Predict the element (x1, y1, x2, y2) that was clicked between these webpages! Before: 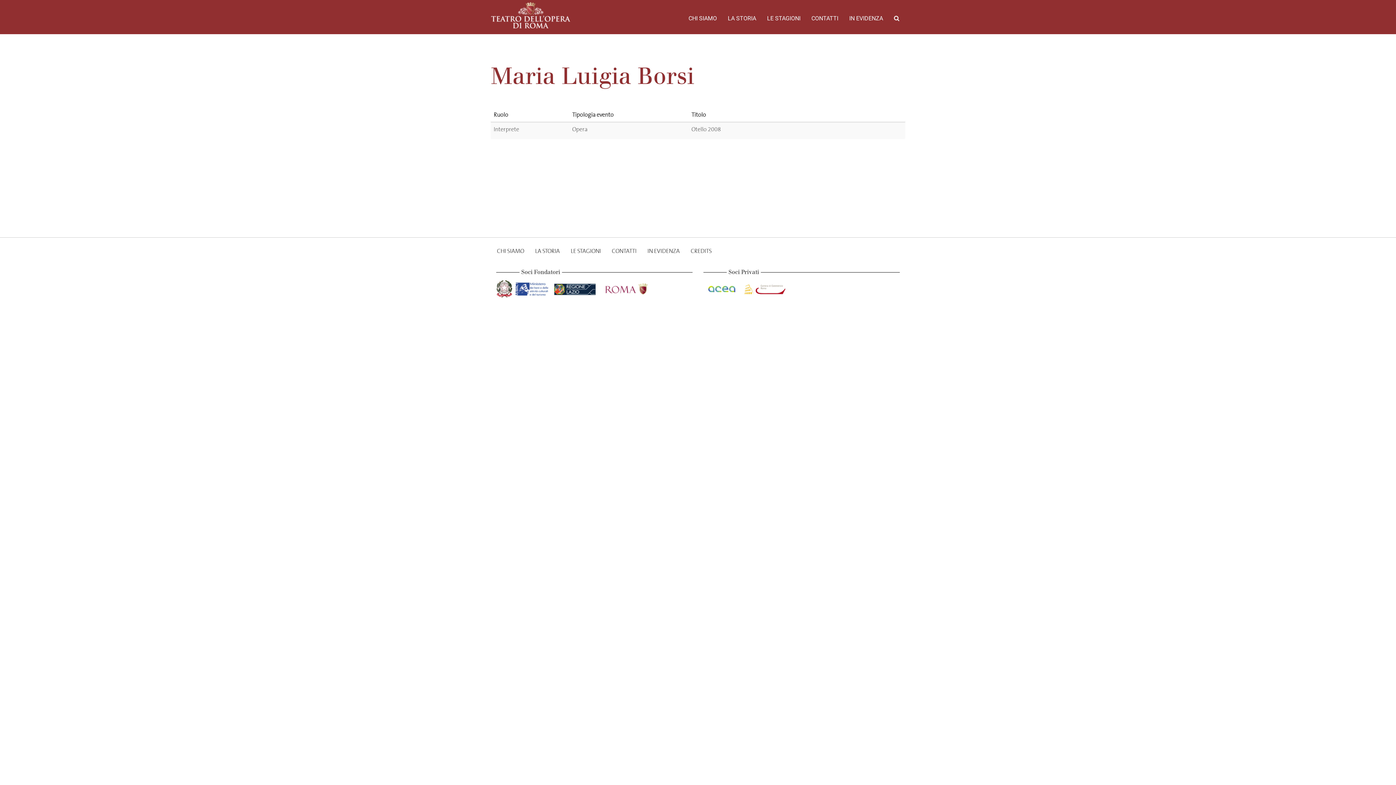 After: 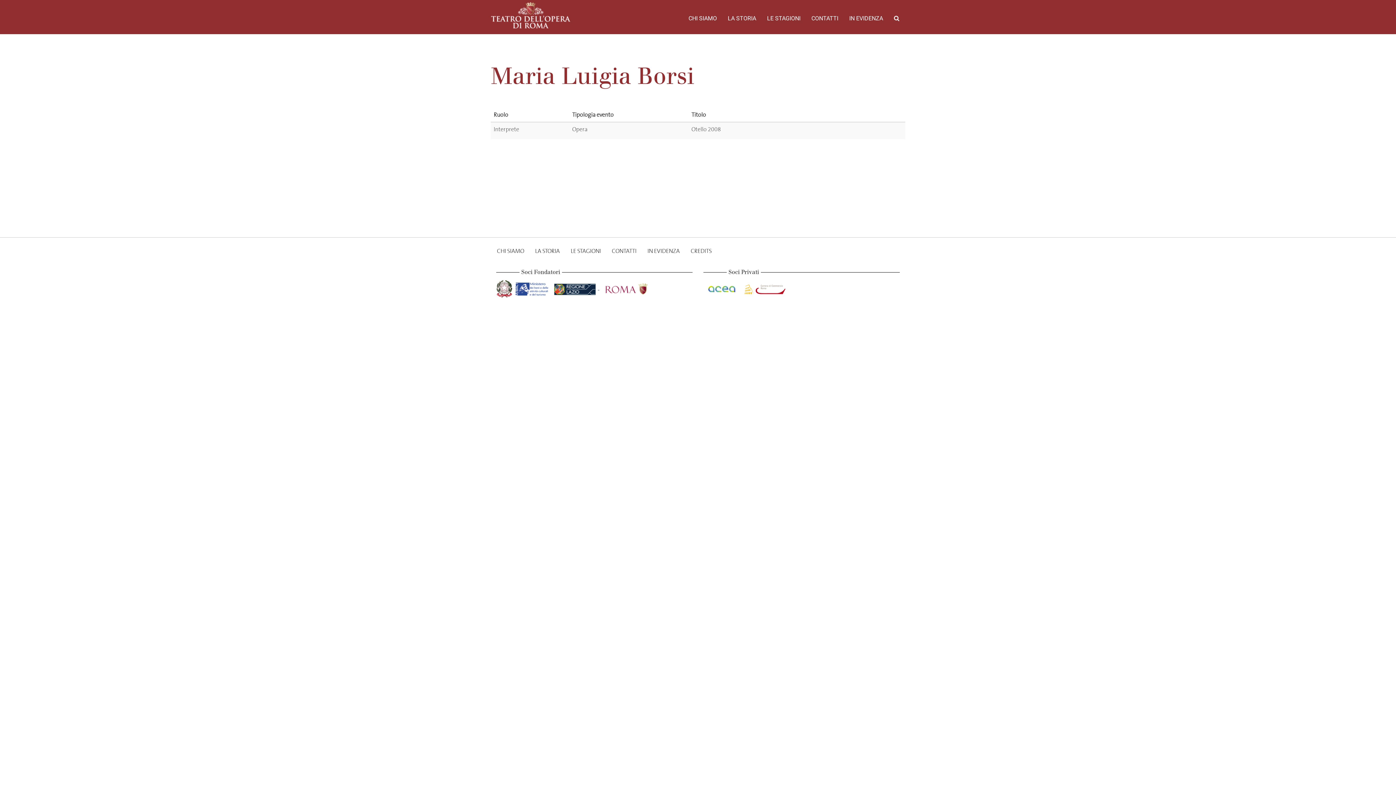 Action: bbox: (552, 284, 599, 291) label:  